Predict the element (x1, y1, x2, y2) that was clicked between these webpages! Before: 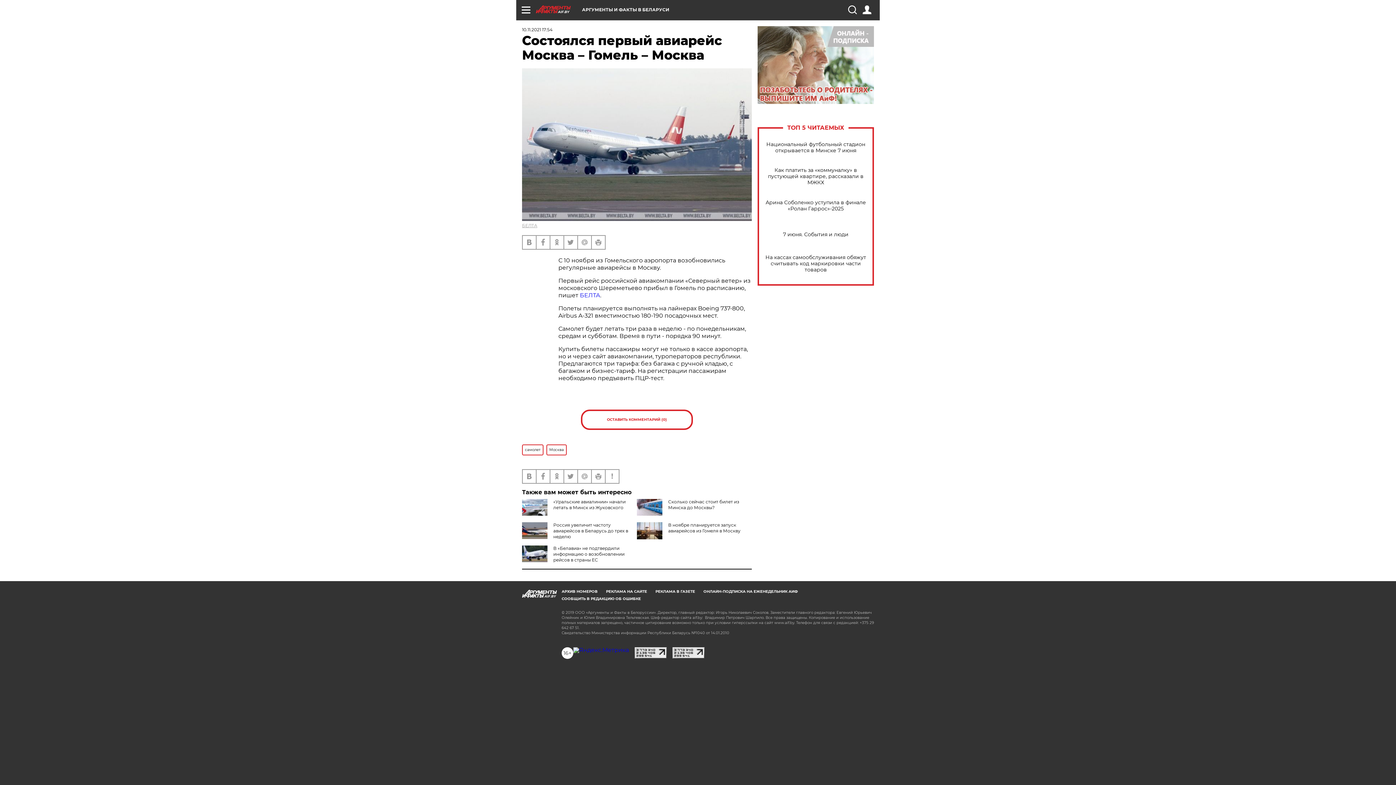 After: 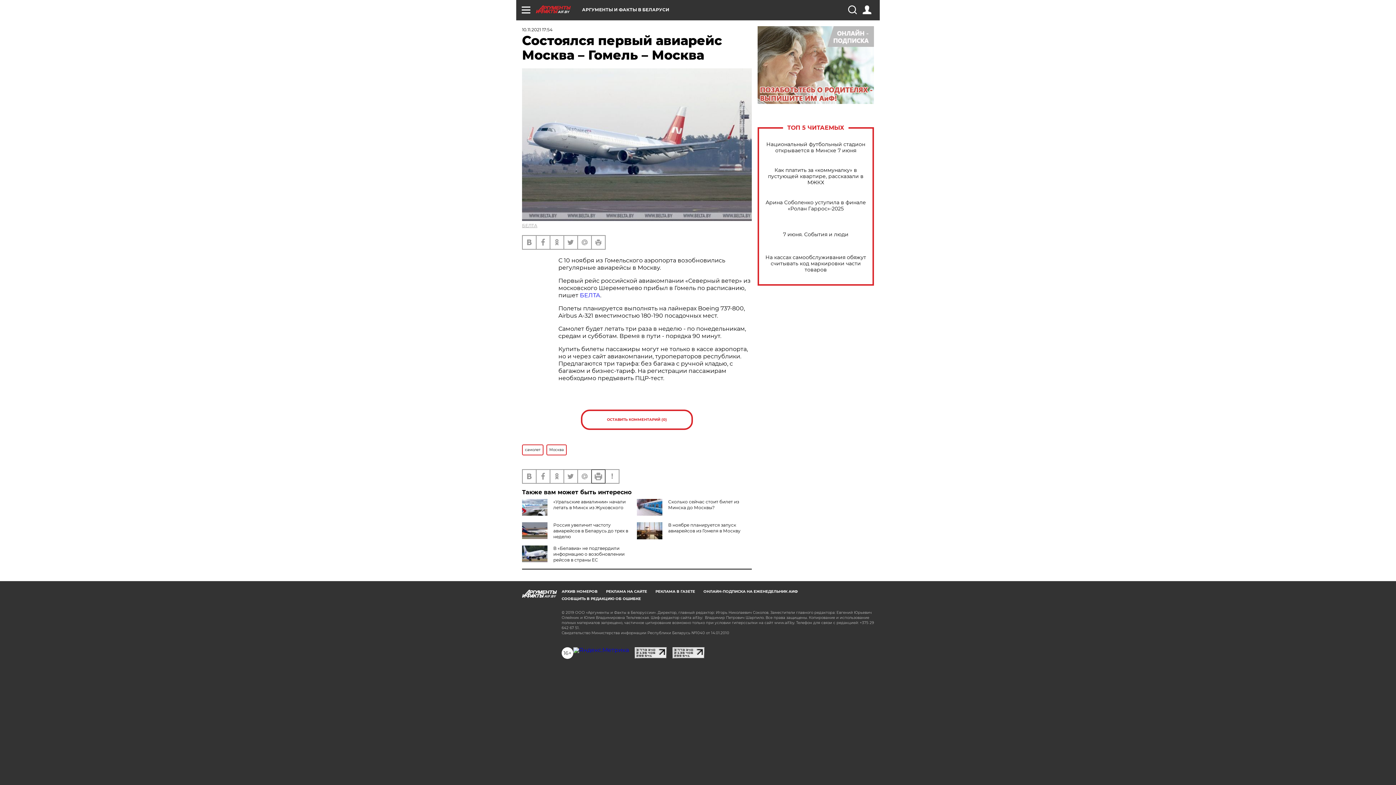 Action: bbox: (592, 470, 605, 483)